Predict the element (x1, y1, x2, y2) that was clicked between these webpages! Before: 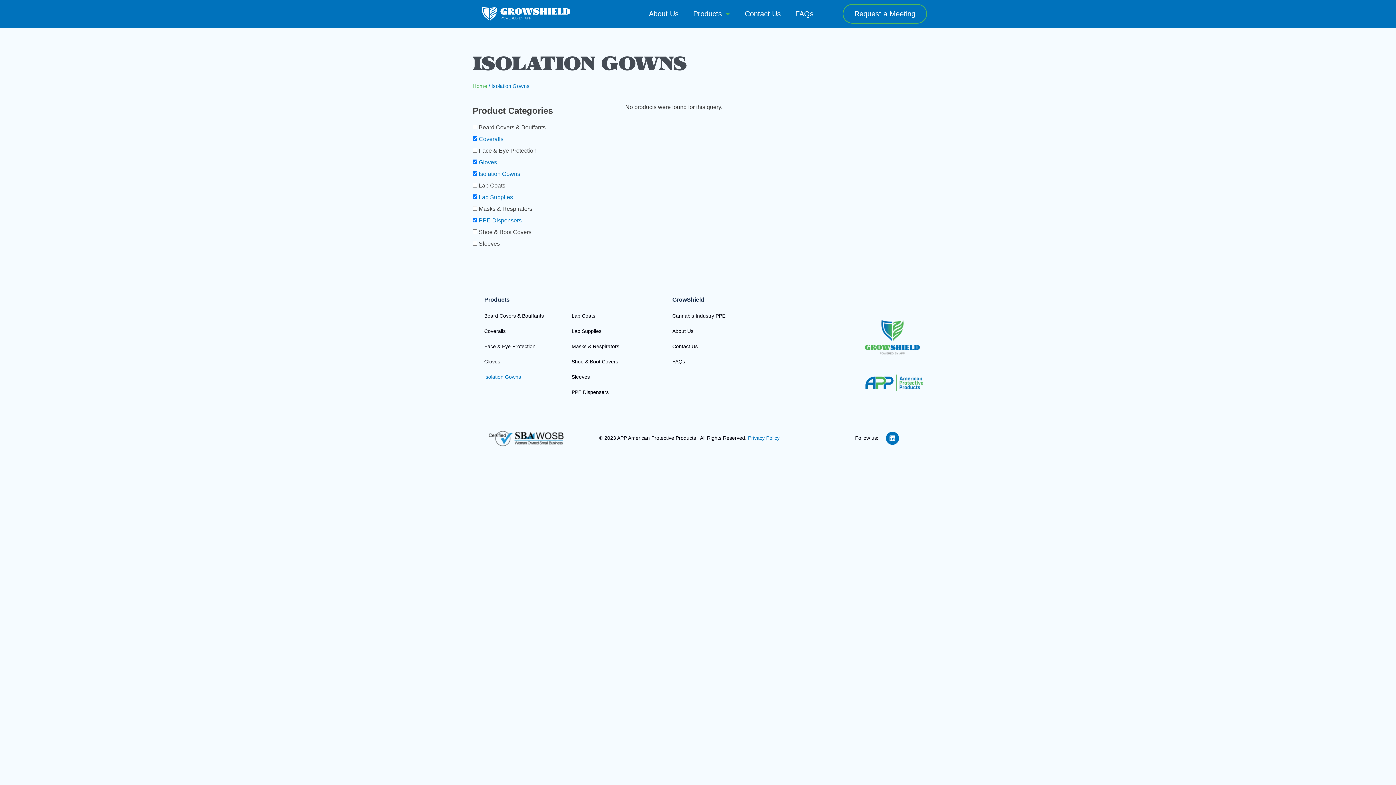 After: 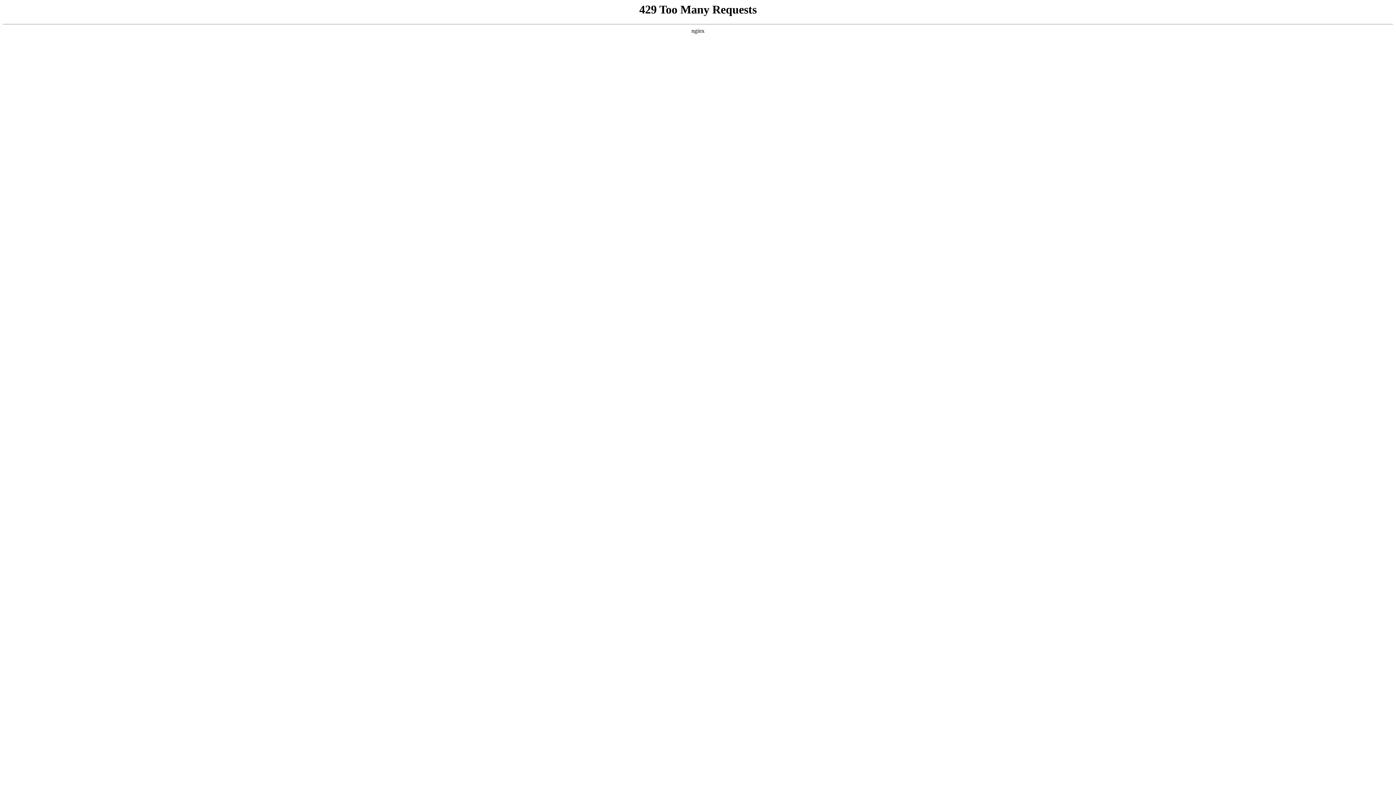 Action: label: Contact Us bbox: (737, 3, 788, 24)